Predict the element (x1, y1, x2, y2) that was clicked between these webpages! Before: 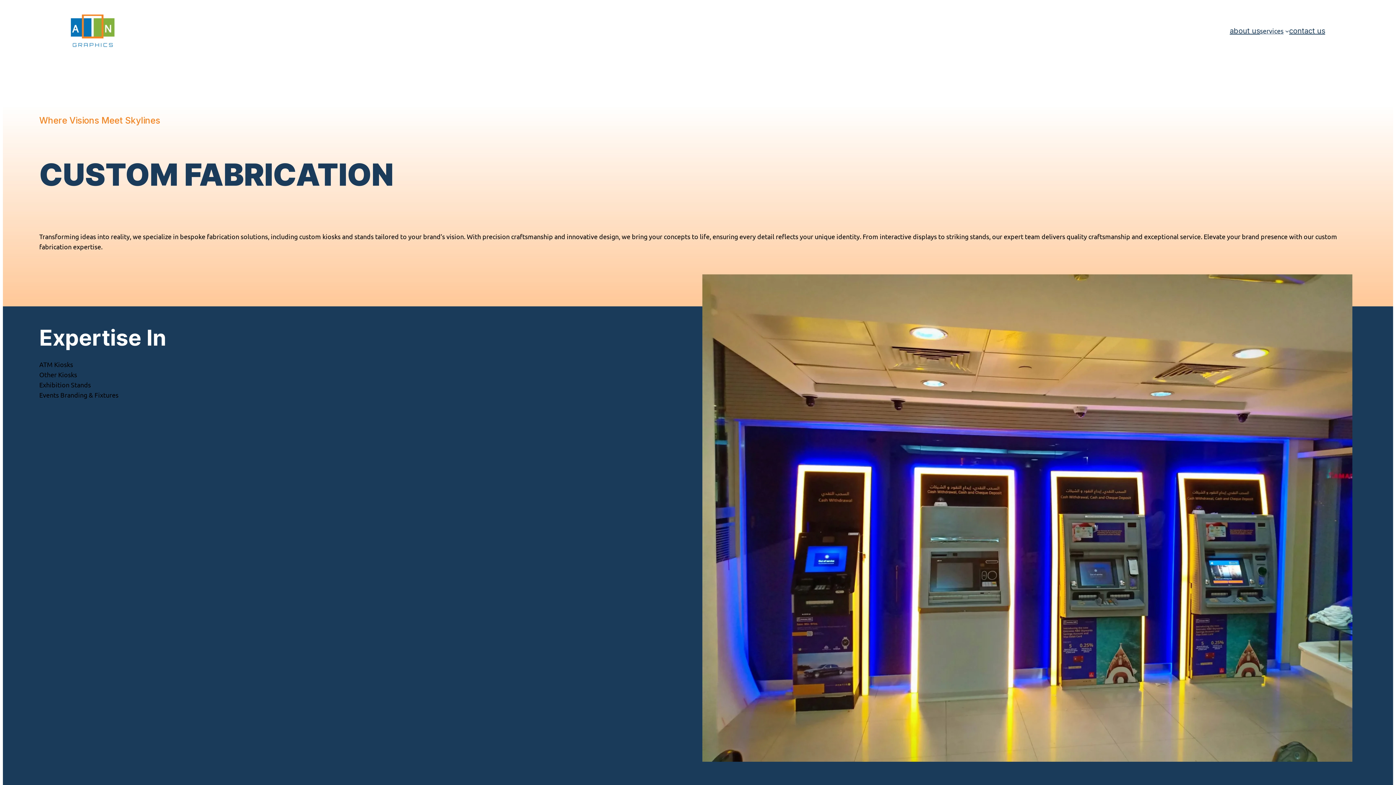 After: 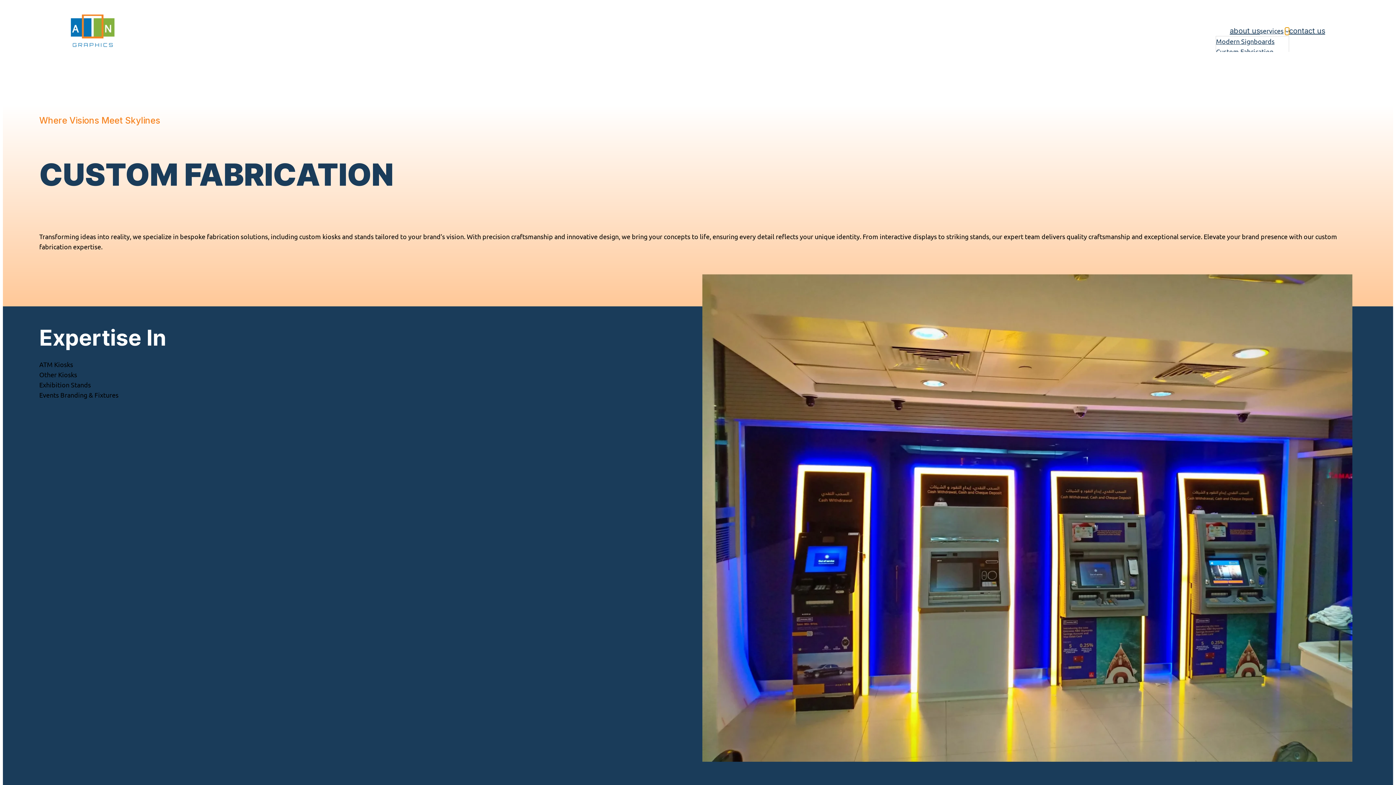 Action: bbox: (1285, 29, 1289, 33) label: services submenu